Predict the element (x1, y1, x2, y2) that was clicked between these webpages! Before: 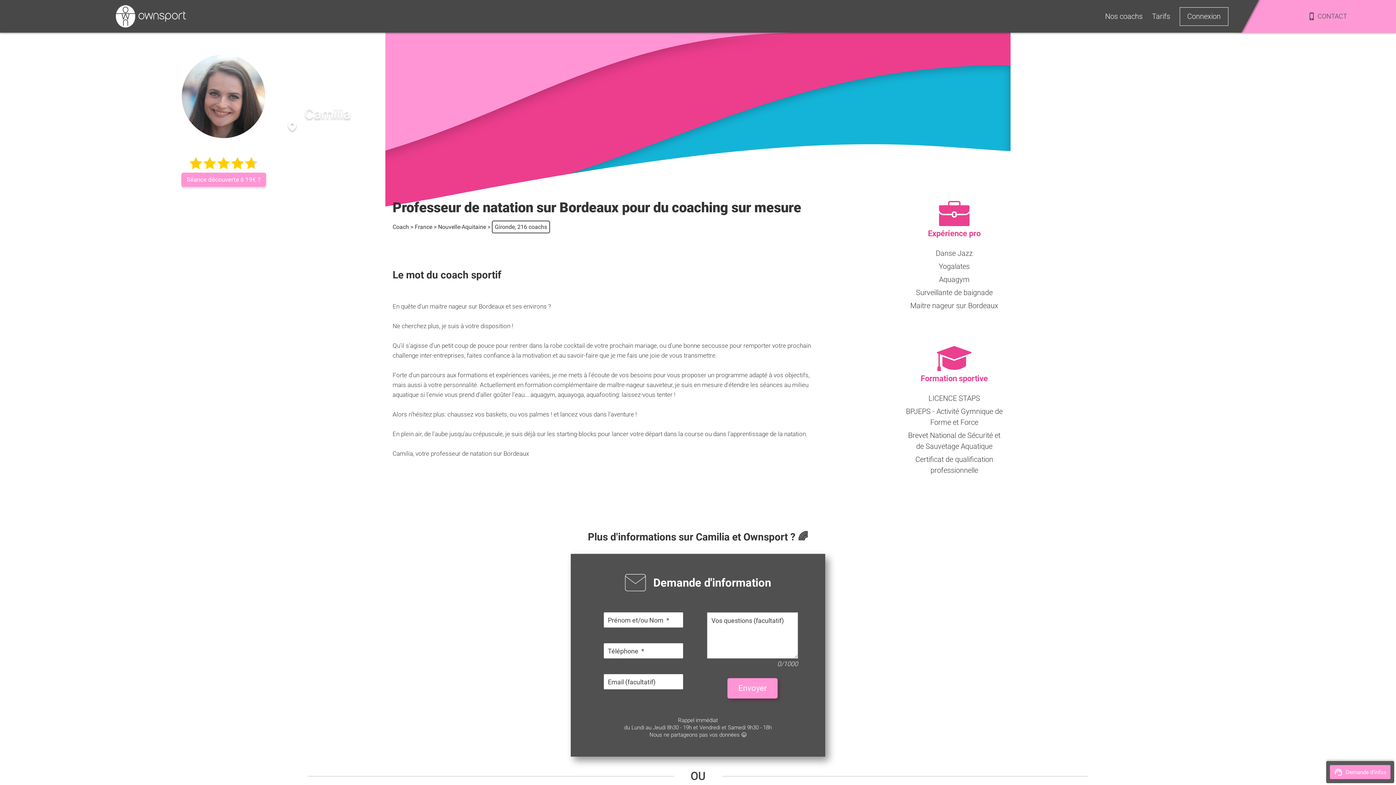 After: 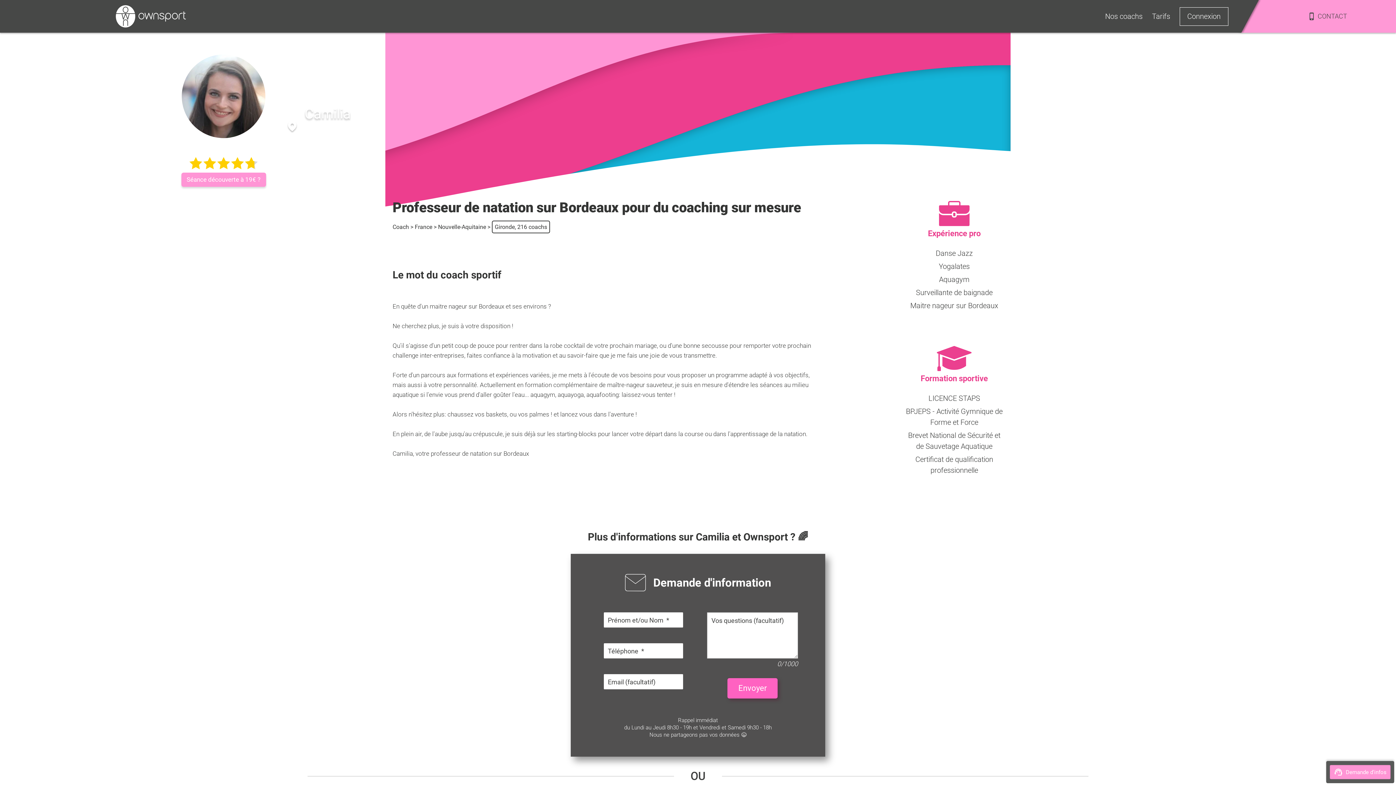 Action: label: Envoyer bbox: (727, 678, 777, 698)